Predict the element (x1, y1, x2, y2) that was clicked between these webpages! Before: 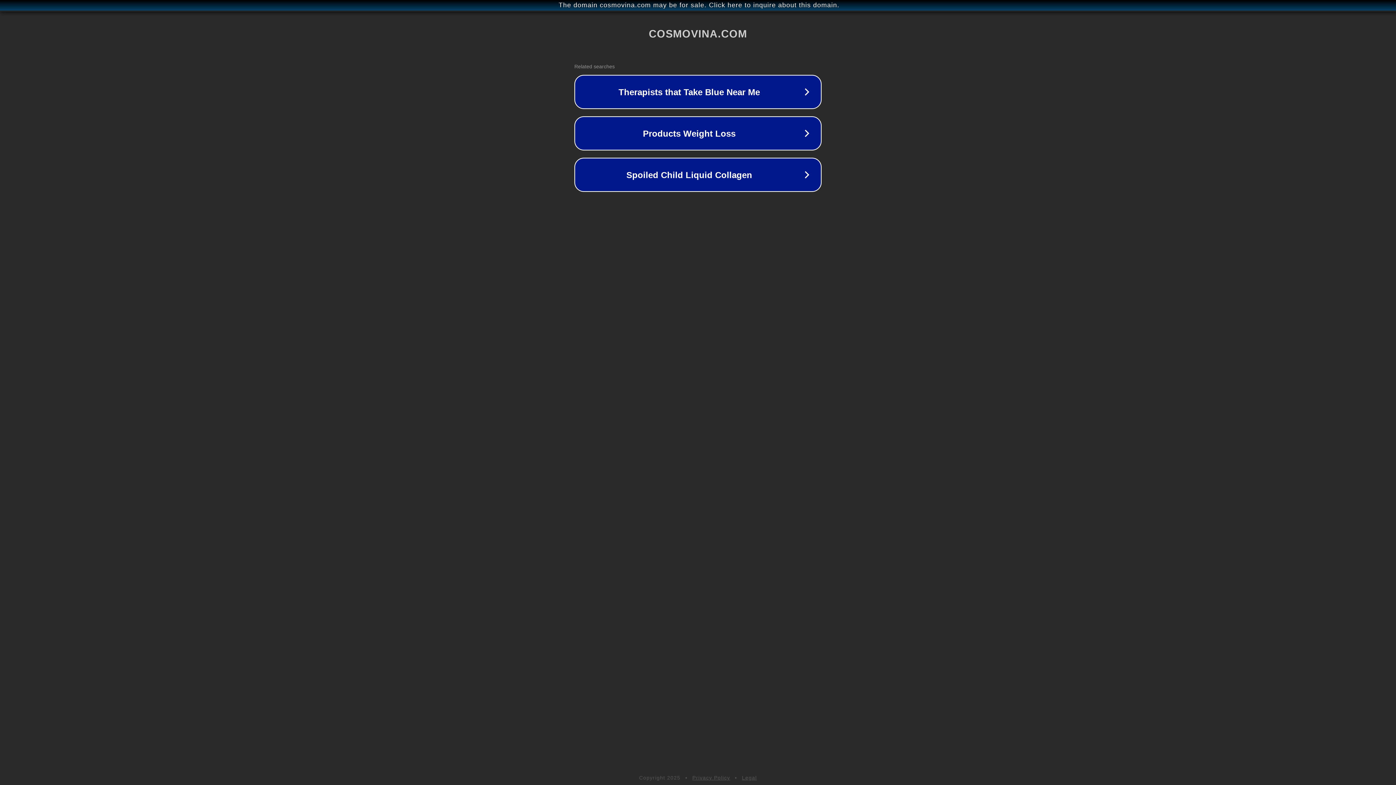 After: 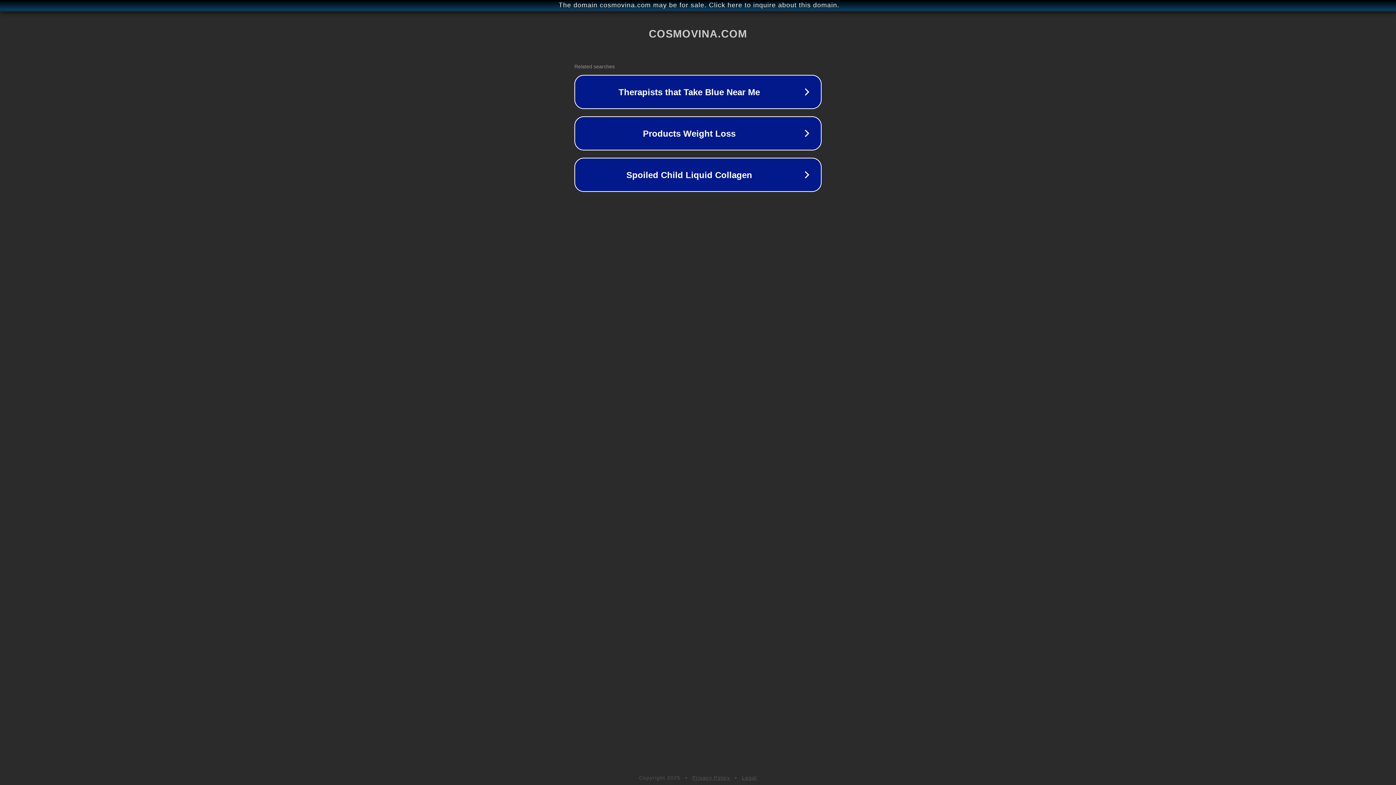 Action: bbox: (692, 775, 730, 781) label: Privacy Policy